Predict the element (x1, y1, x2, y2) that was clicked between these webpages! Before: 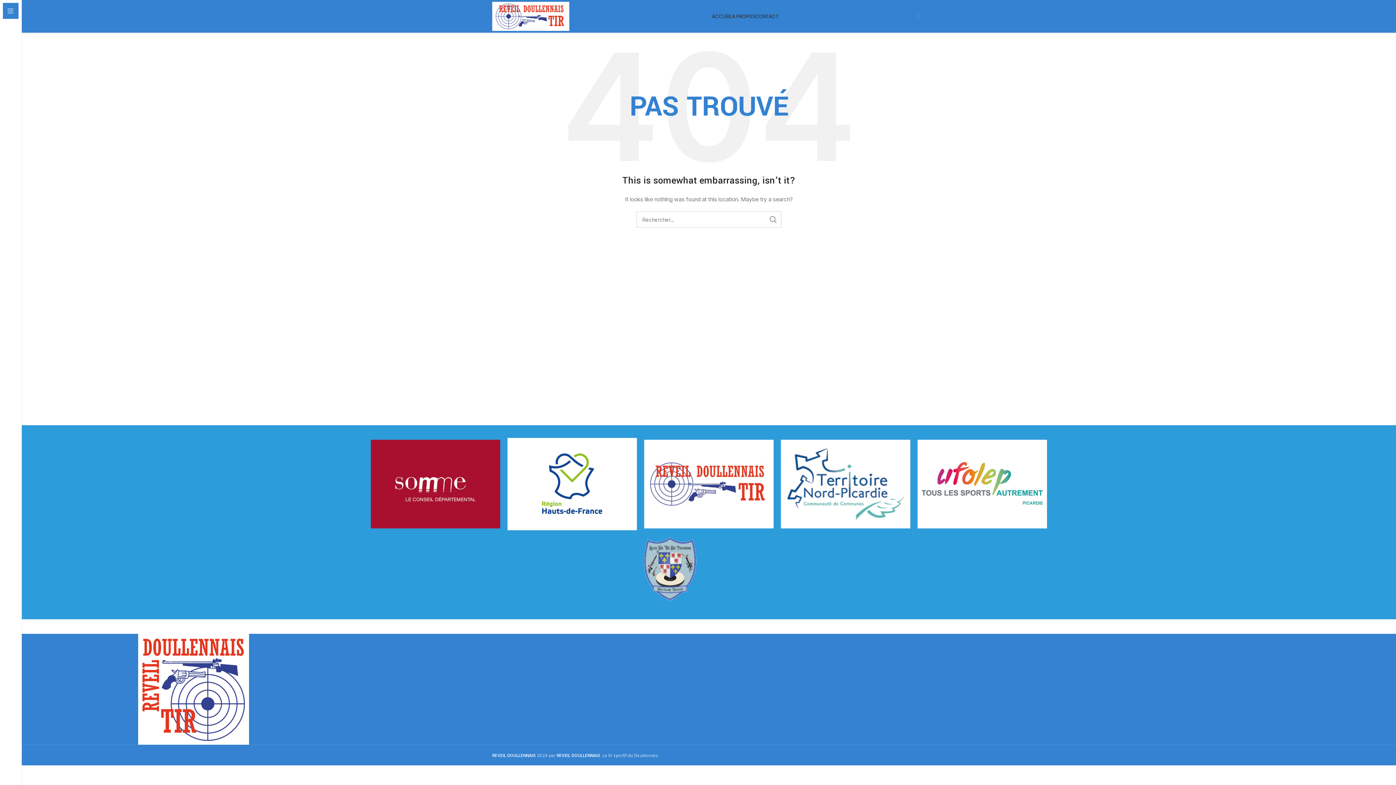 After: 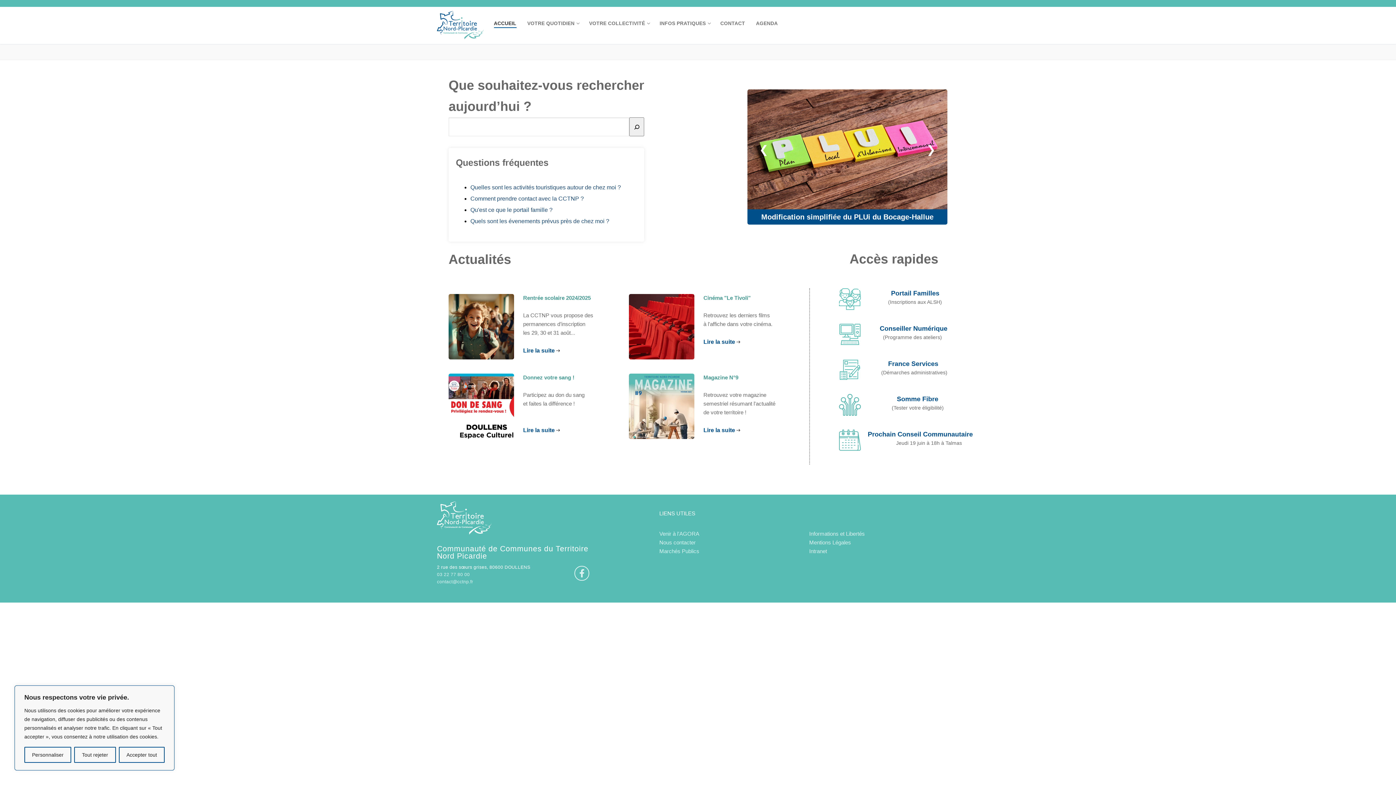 Action: bbox: (781, 440, 910, 528)